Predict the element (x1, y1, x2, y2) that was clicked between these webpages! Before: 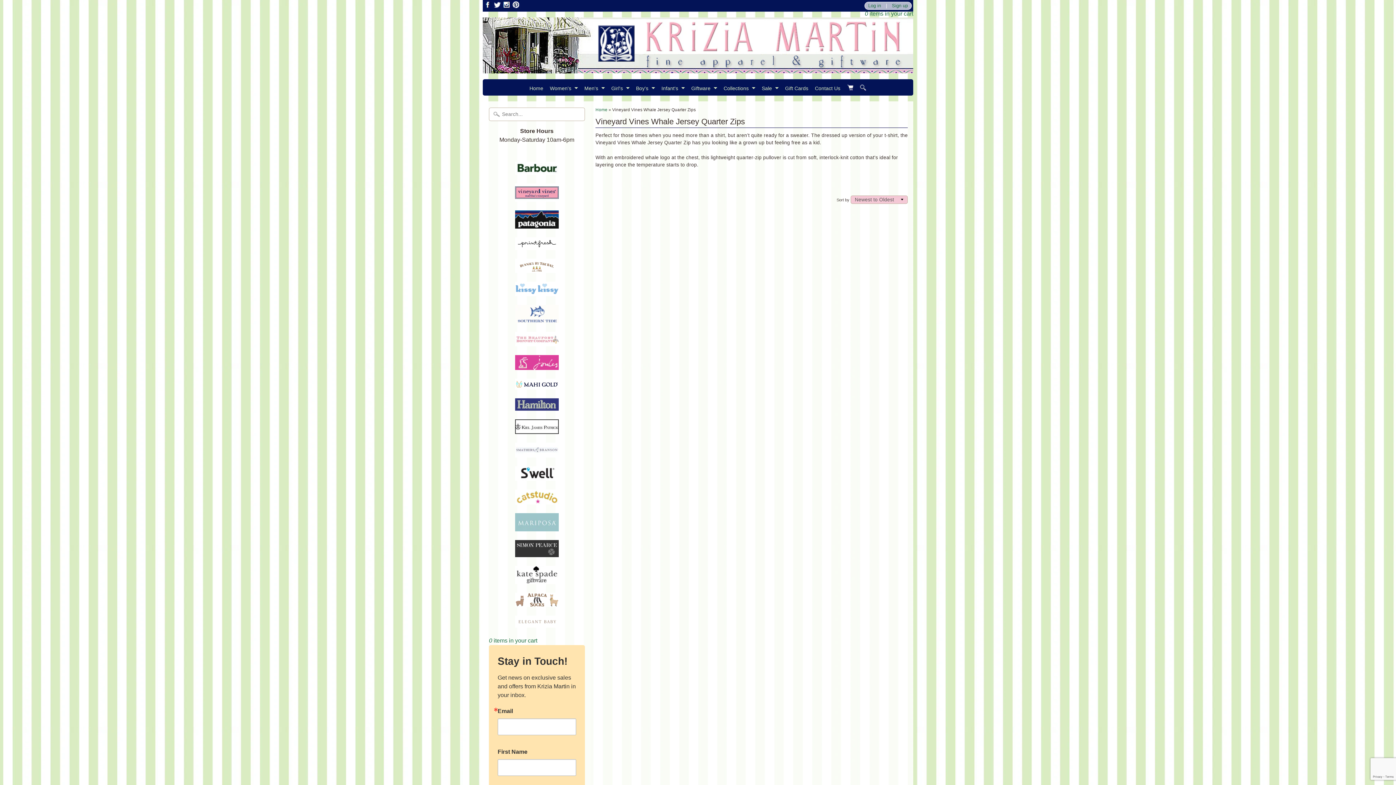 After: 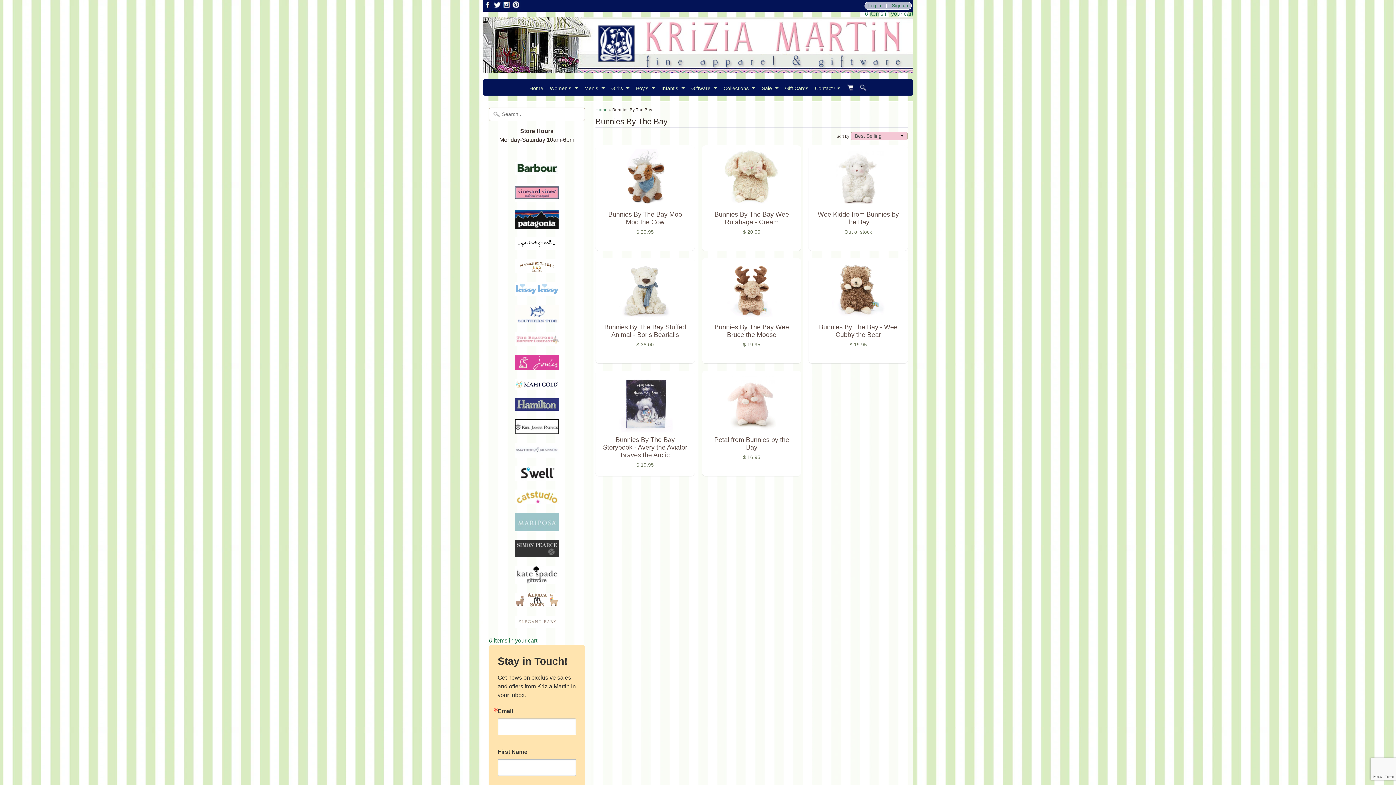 Action: bbox: (515, 265, 558, 271)